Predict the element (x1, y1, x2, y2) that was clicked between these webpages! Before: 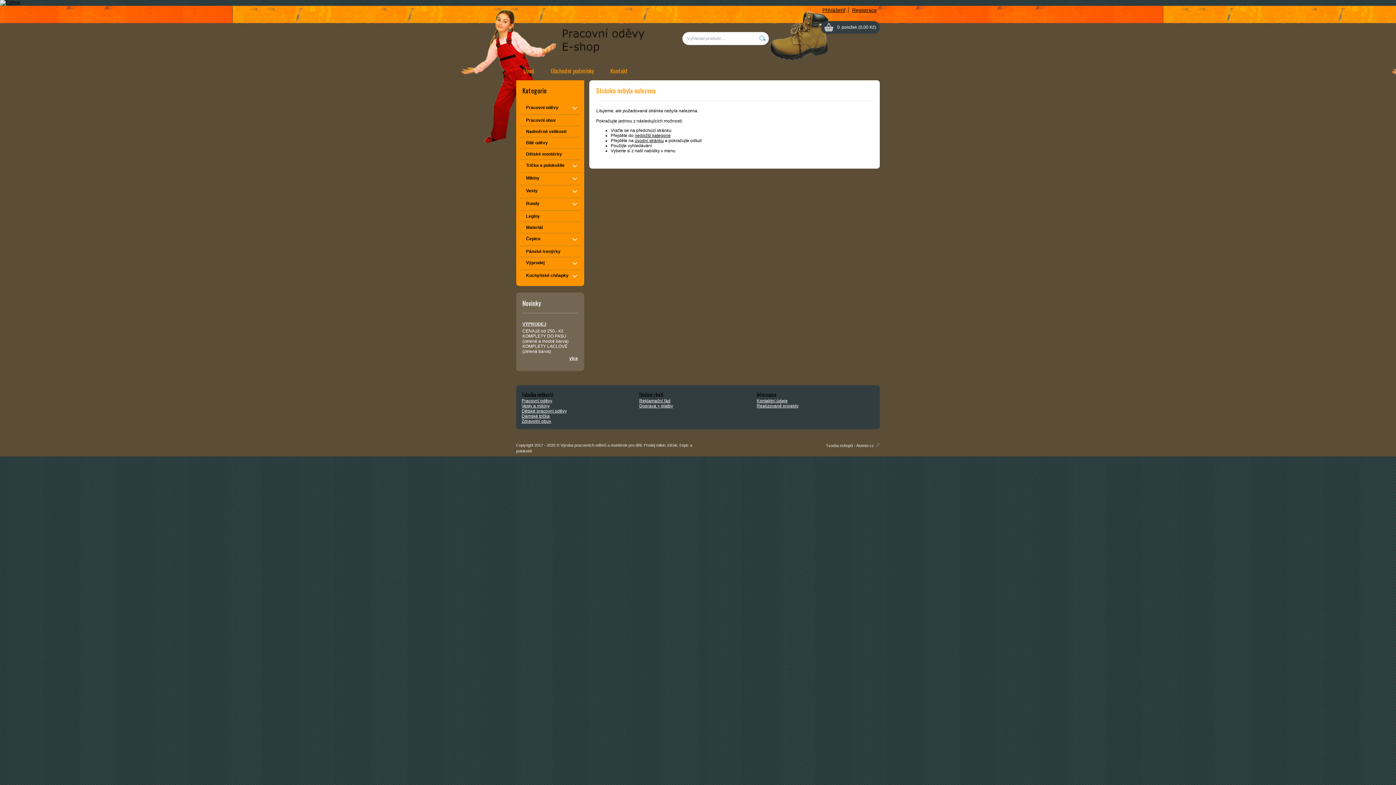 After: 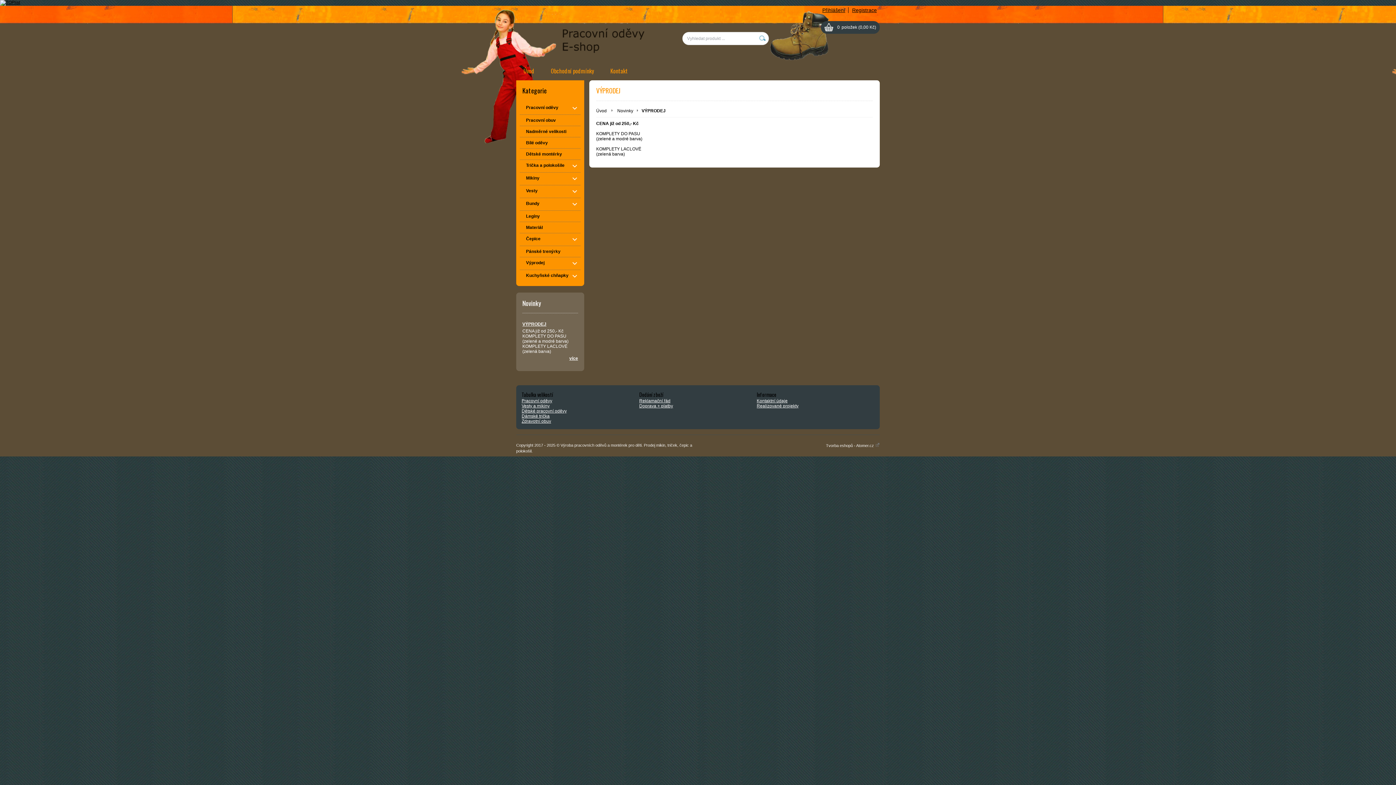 Action: label: více bbox: (522, 356, 578, 361)